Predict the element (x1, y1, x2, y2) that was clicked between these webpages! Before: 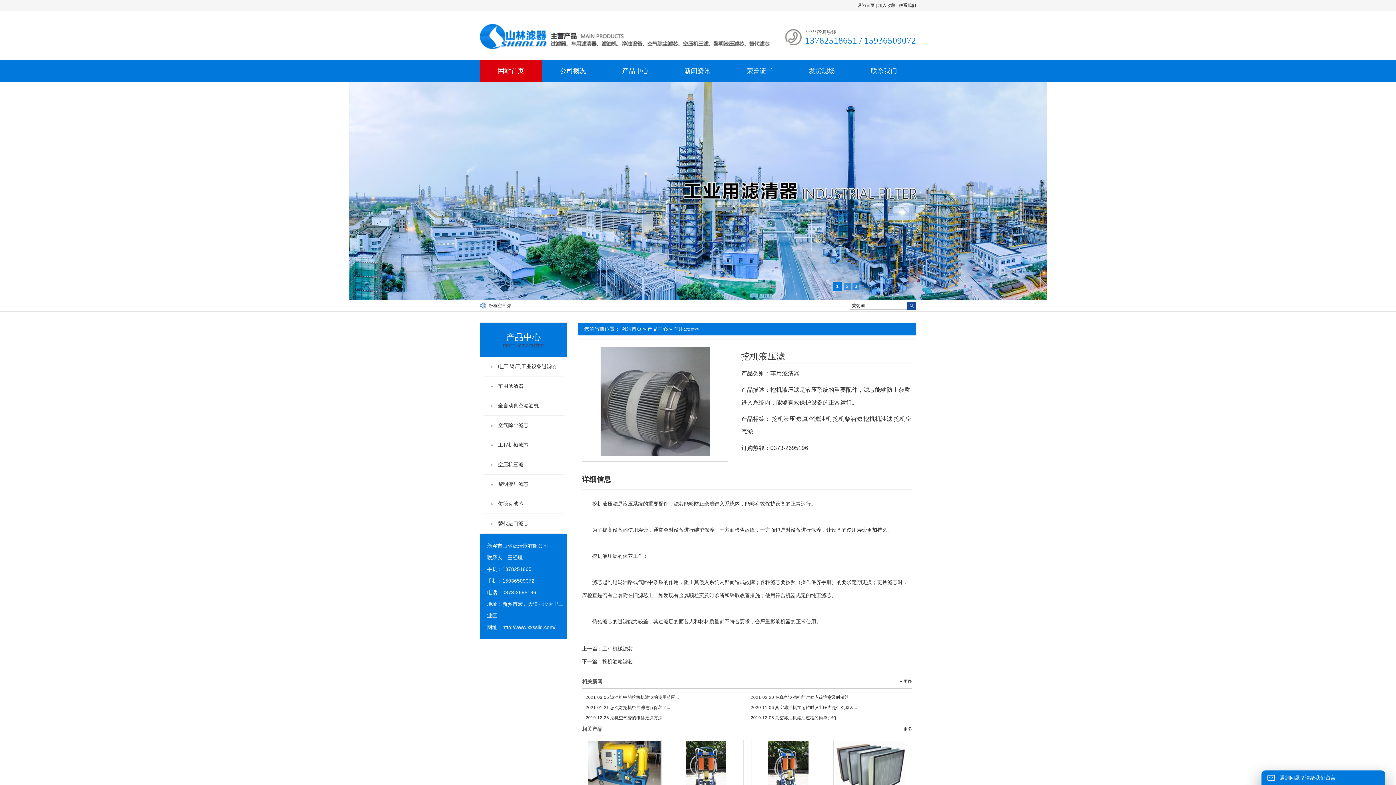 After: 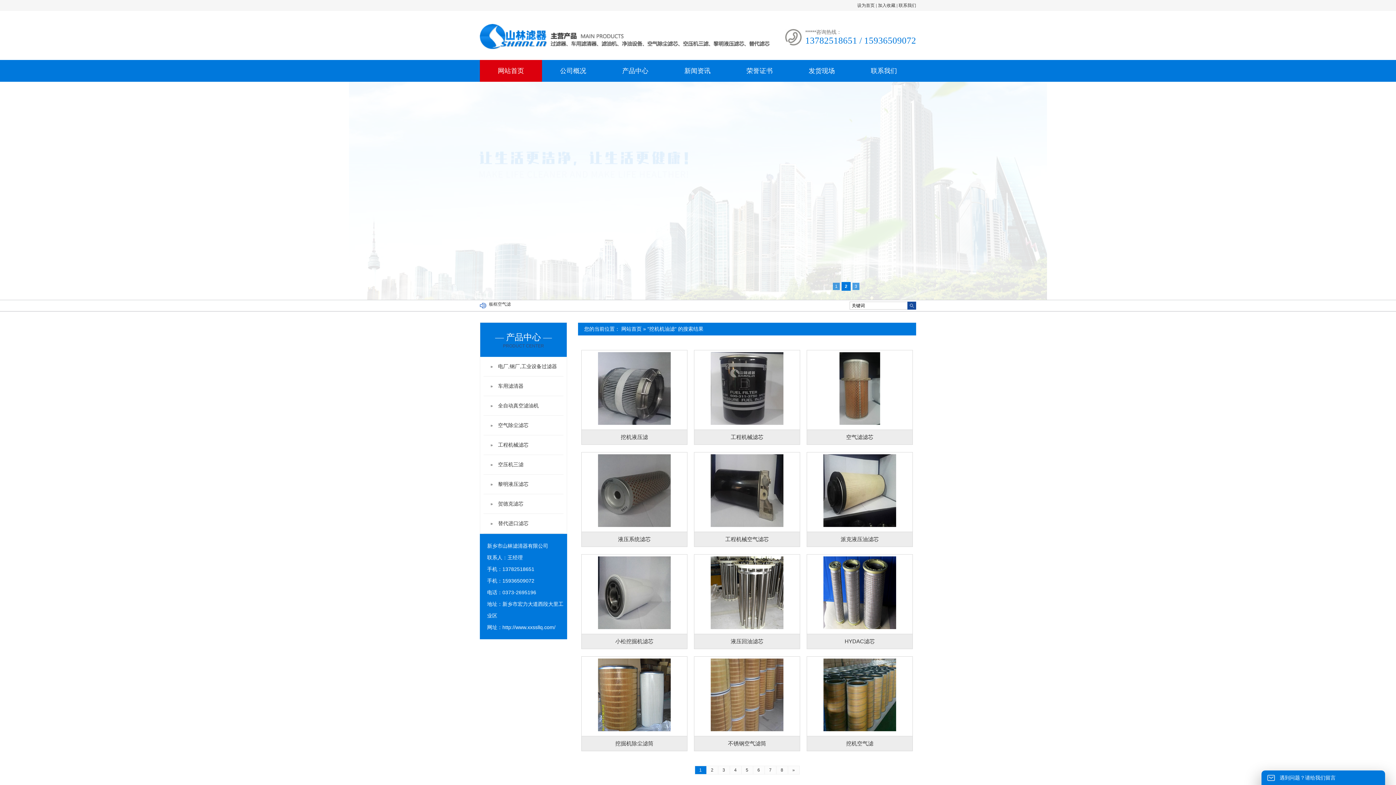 Action: label: 挖机机油滤 bbox: (863, 416, 892, 422)